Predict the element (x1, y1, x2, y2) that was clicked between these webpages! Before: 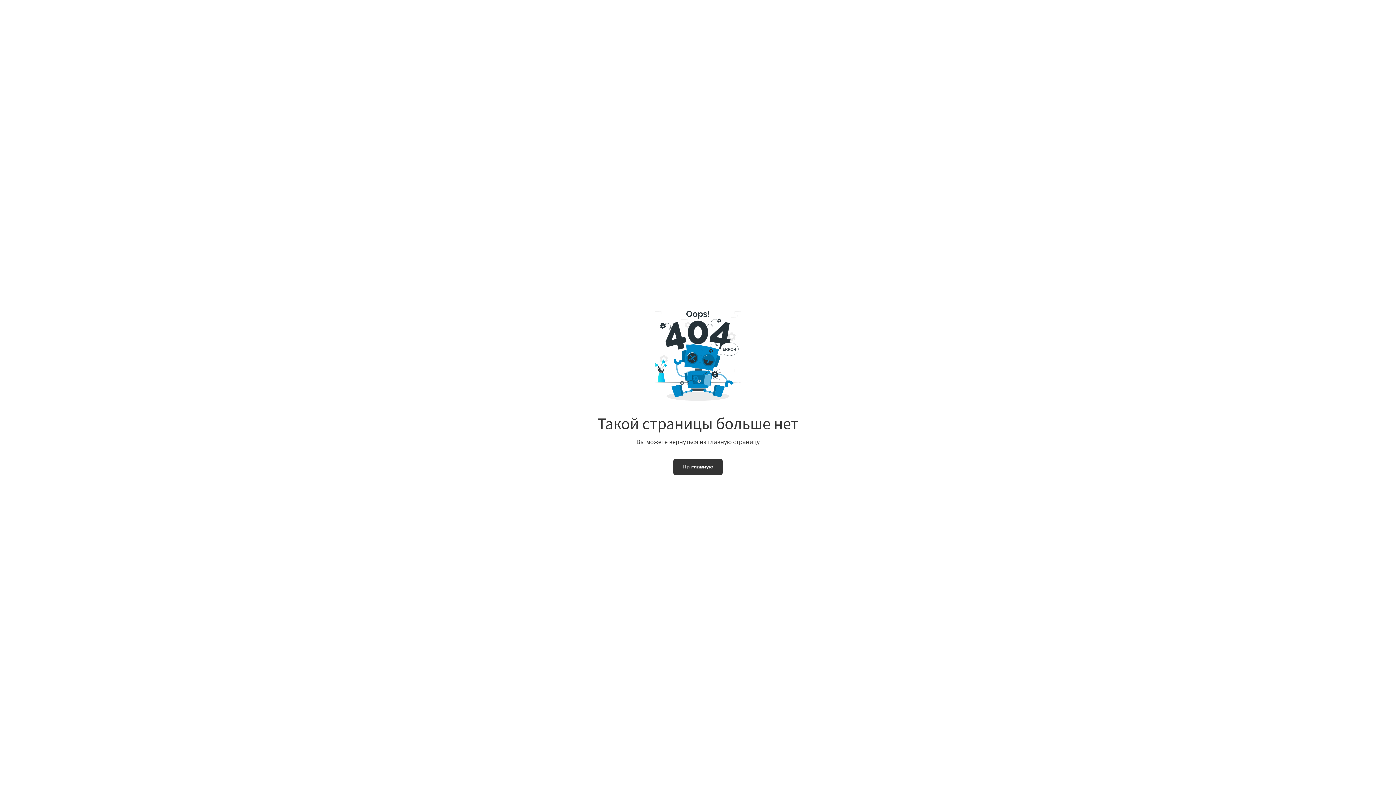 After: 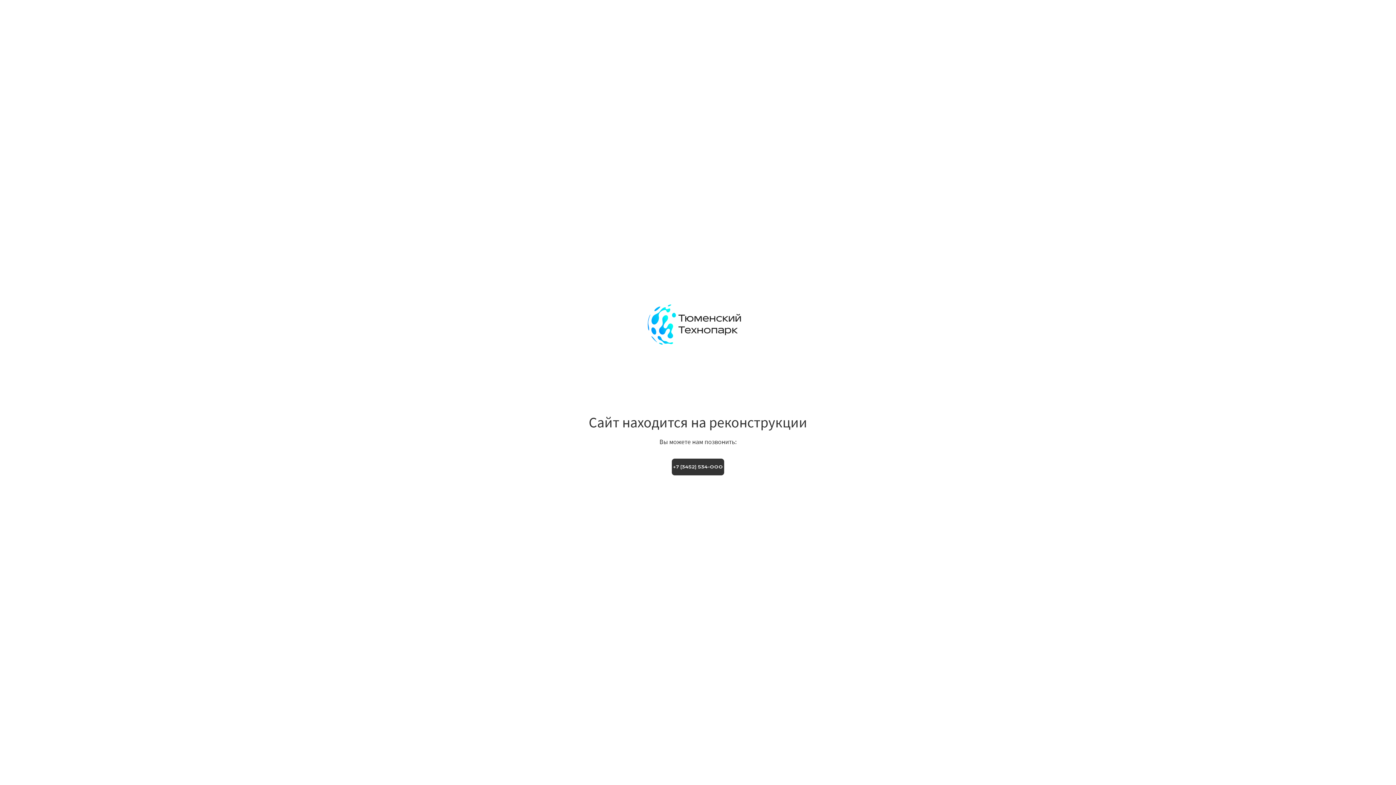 Action: label: На главную bbox: (673, 458, 722, 475)